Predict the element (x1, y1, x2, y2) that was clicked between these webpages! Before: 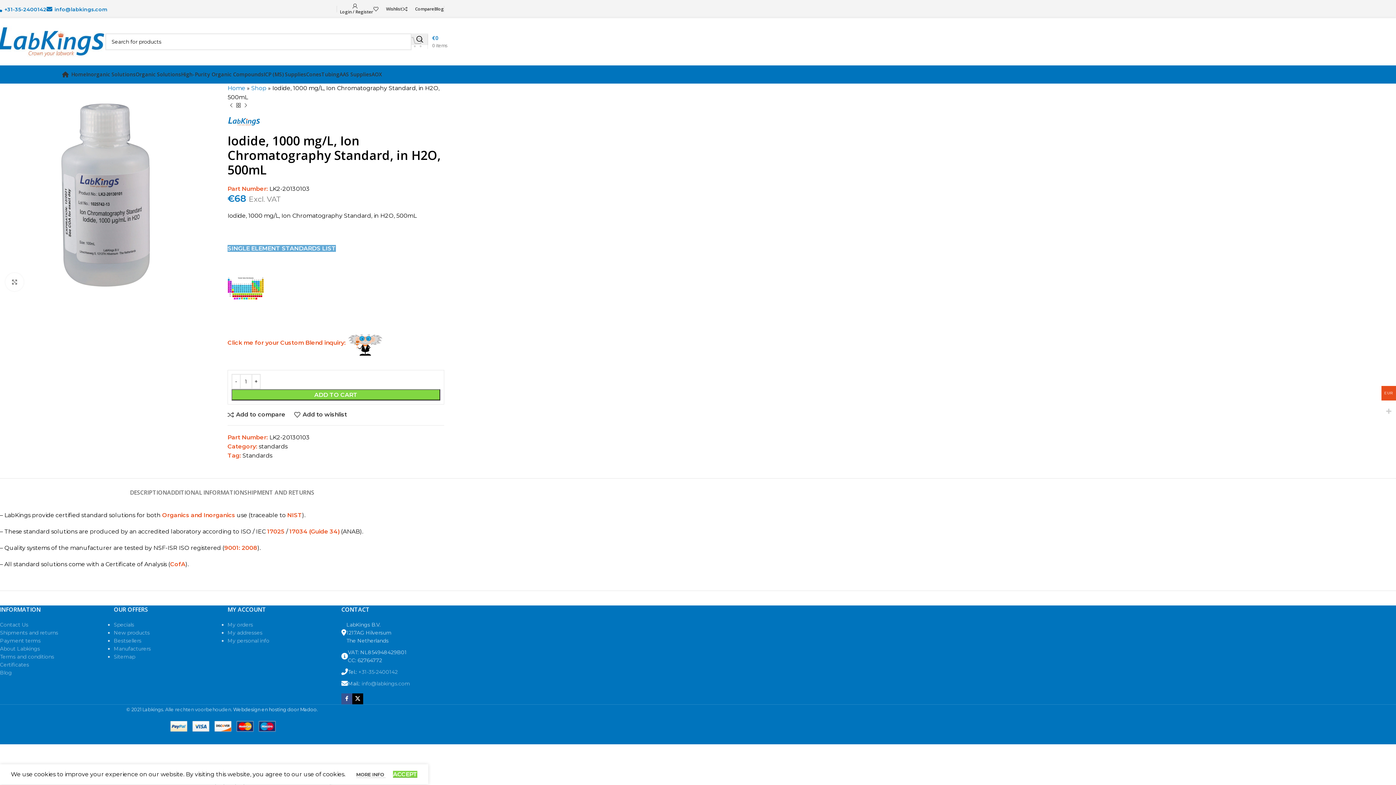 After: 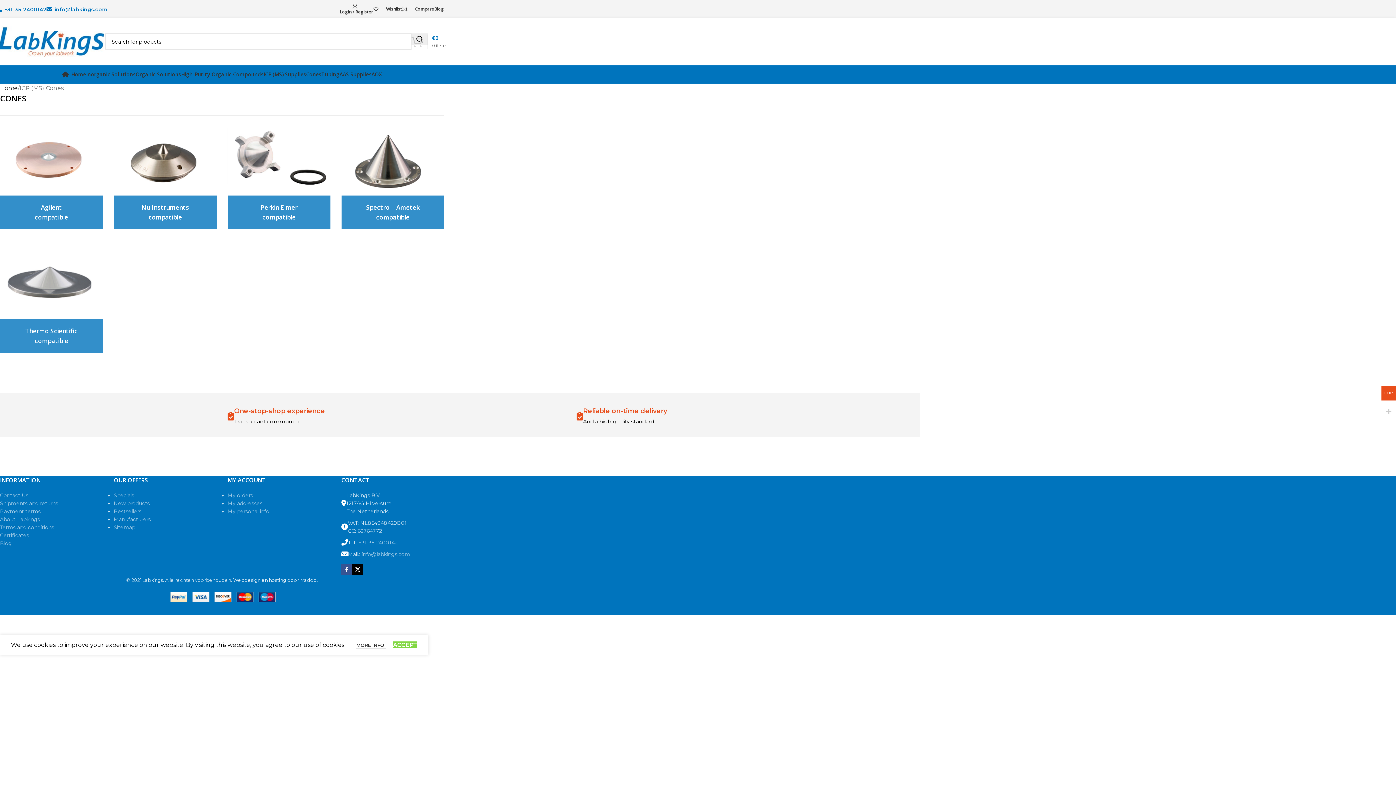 Action: bbox: (306, 67, 321, 81) label: Cones